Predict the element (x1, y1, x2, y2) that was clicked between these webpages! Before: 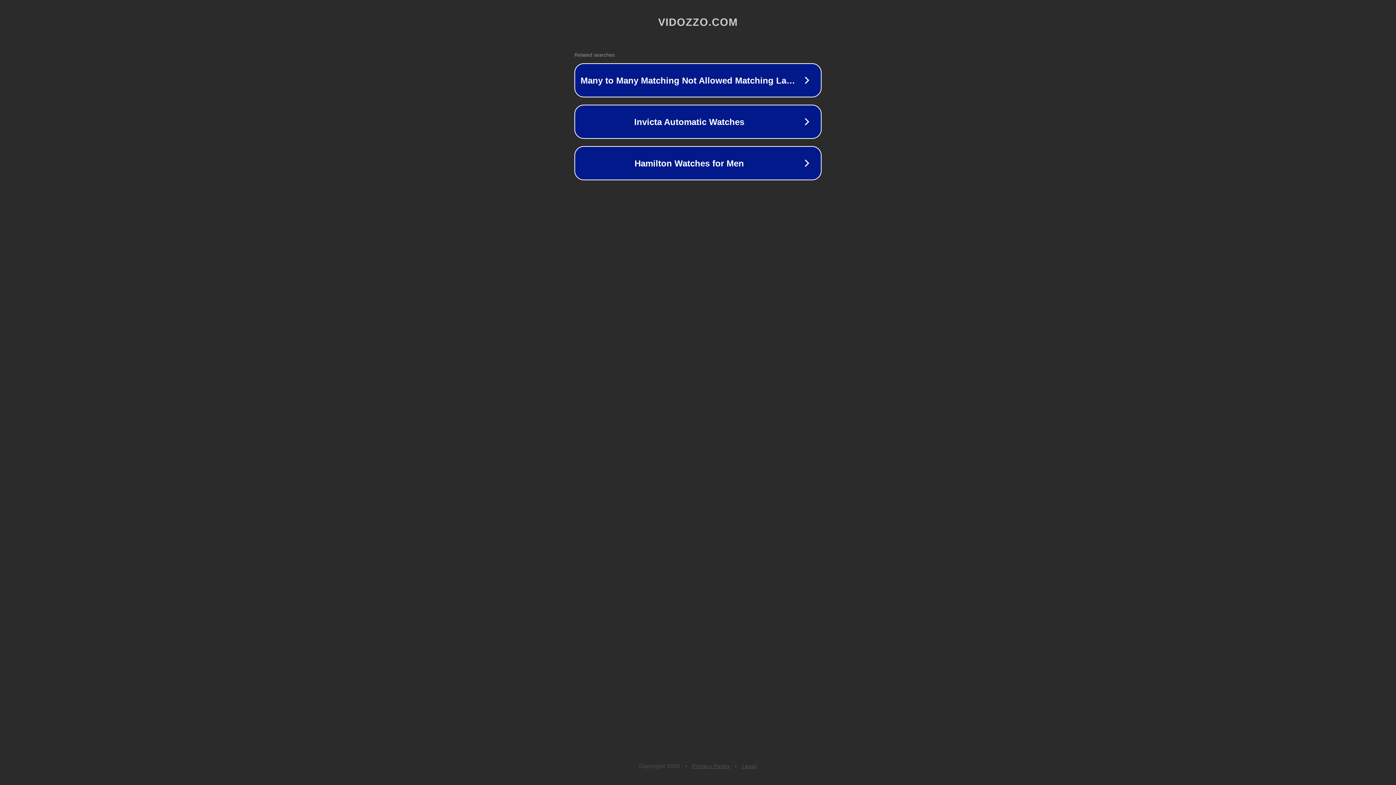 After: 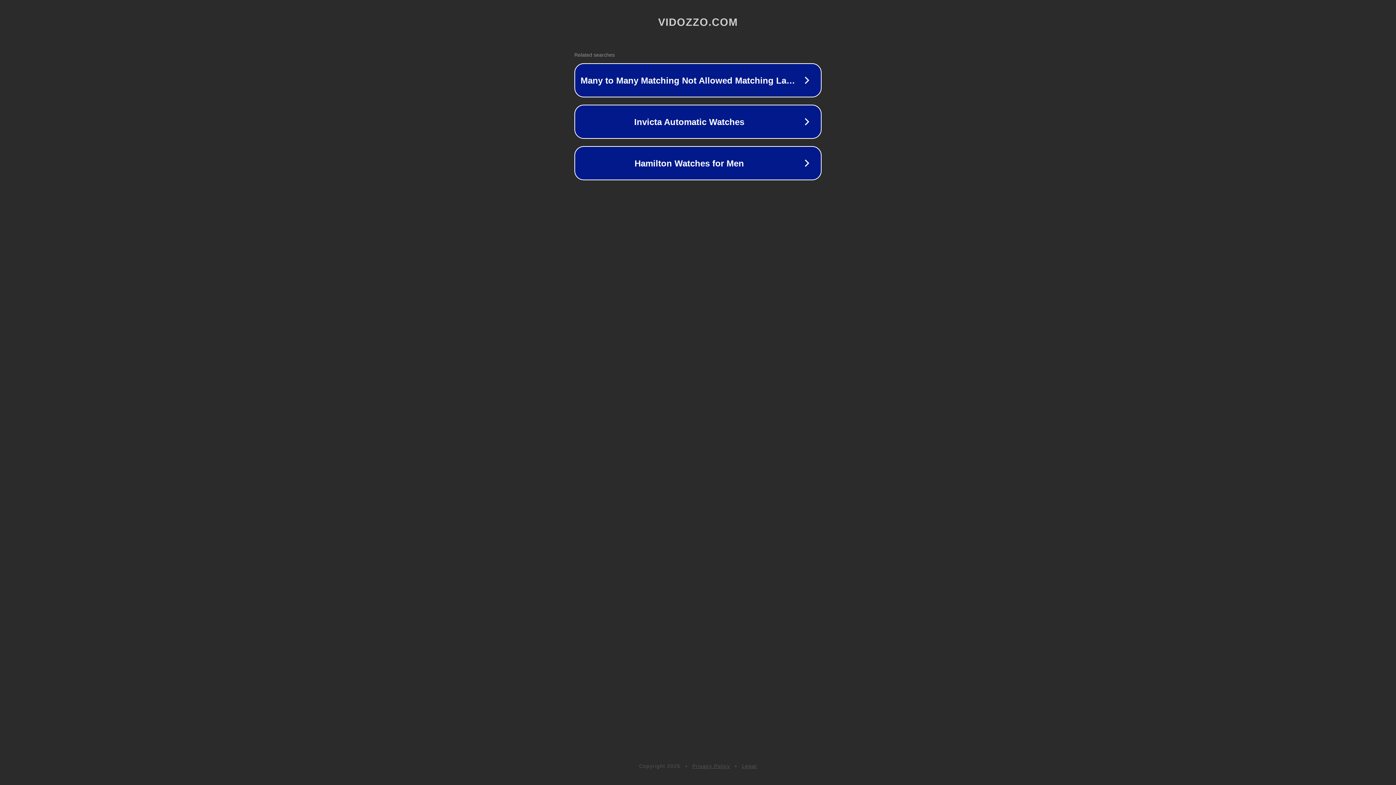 Action: bbox: (692, 763, 730, 769) label: Privacy Policy